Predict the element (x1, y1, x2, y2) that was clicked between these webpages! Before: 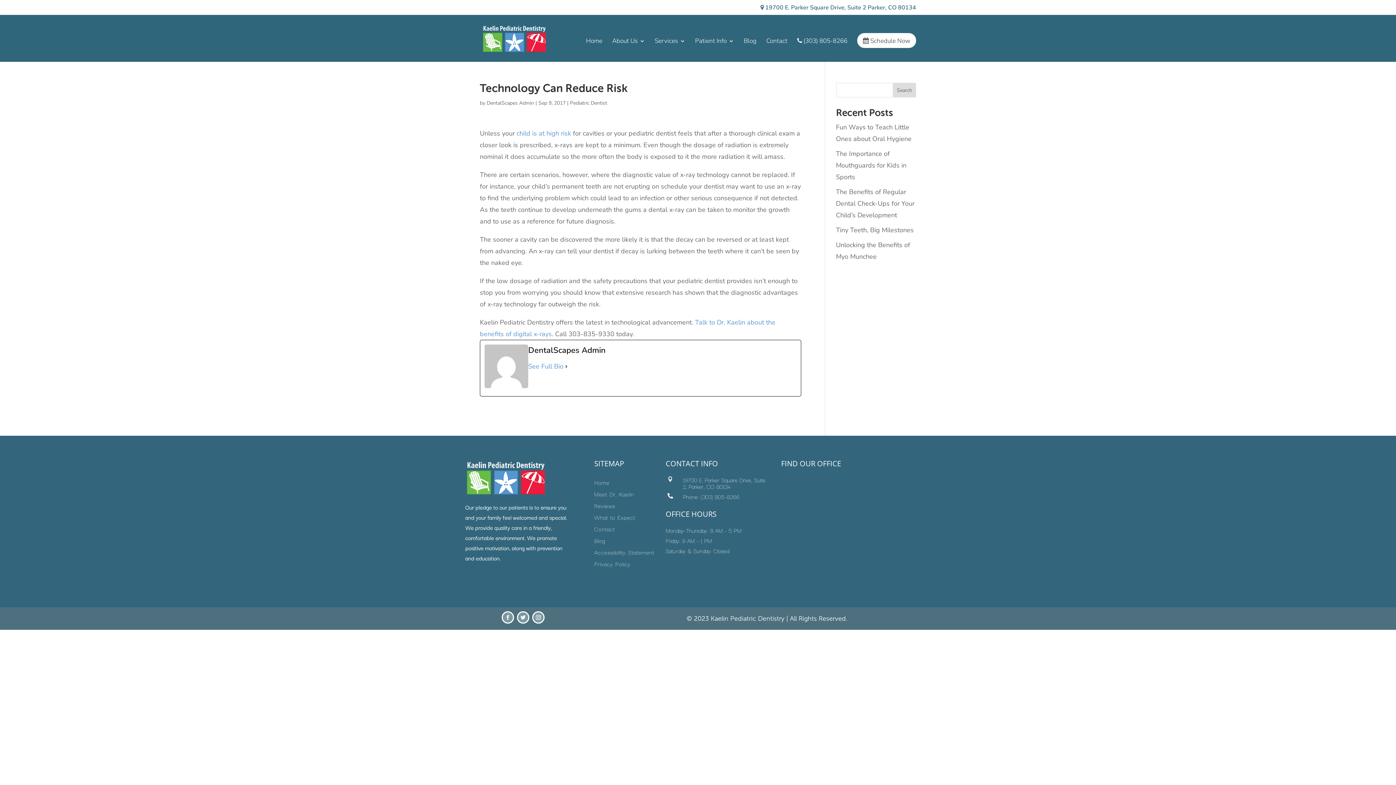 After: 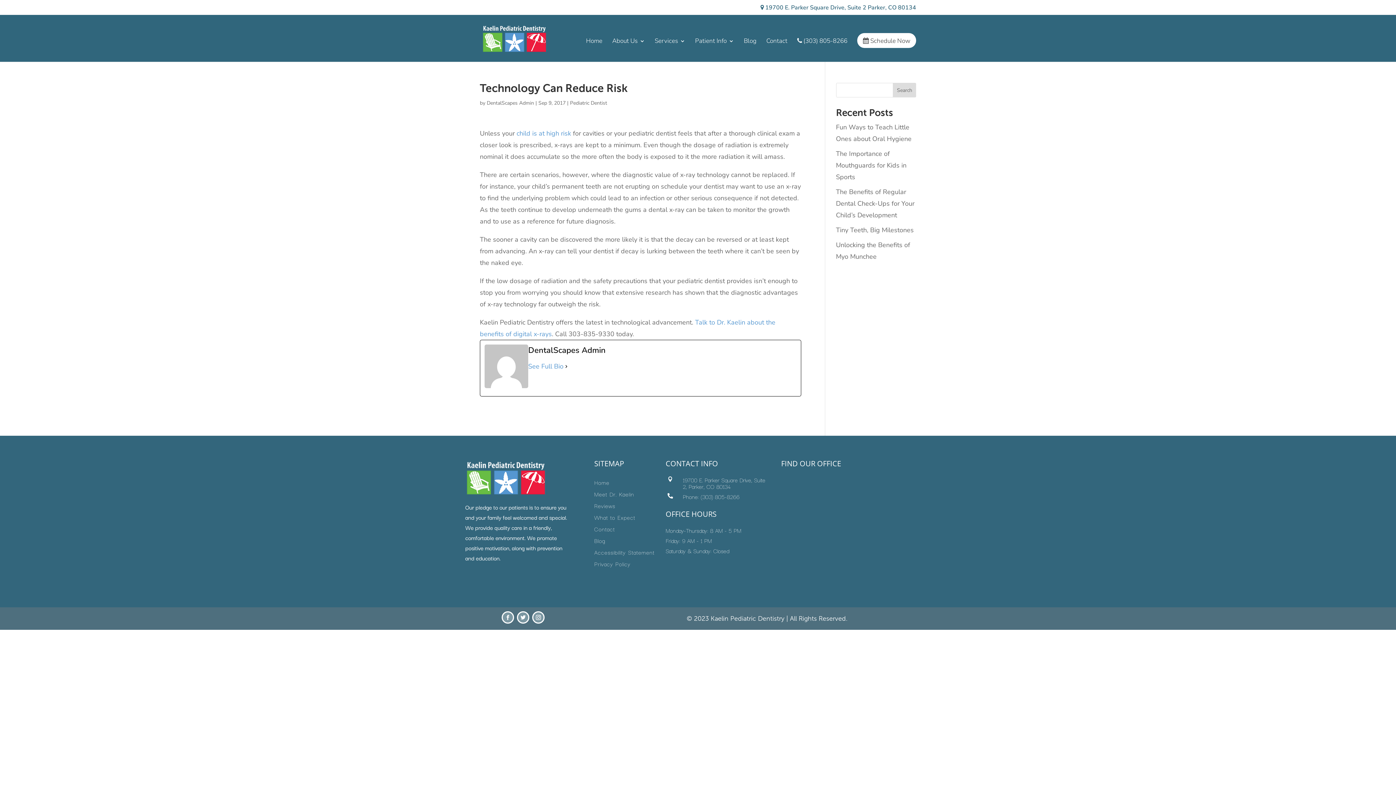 Action: bbox: (665, 493, 677, 498) label: 